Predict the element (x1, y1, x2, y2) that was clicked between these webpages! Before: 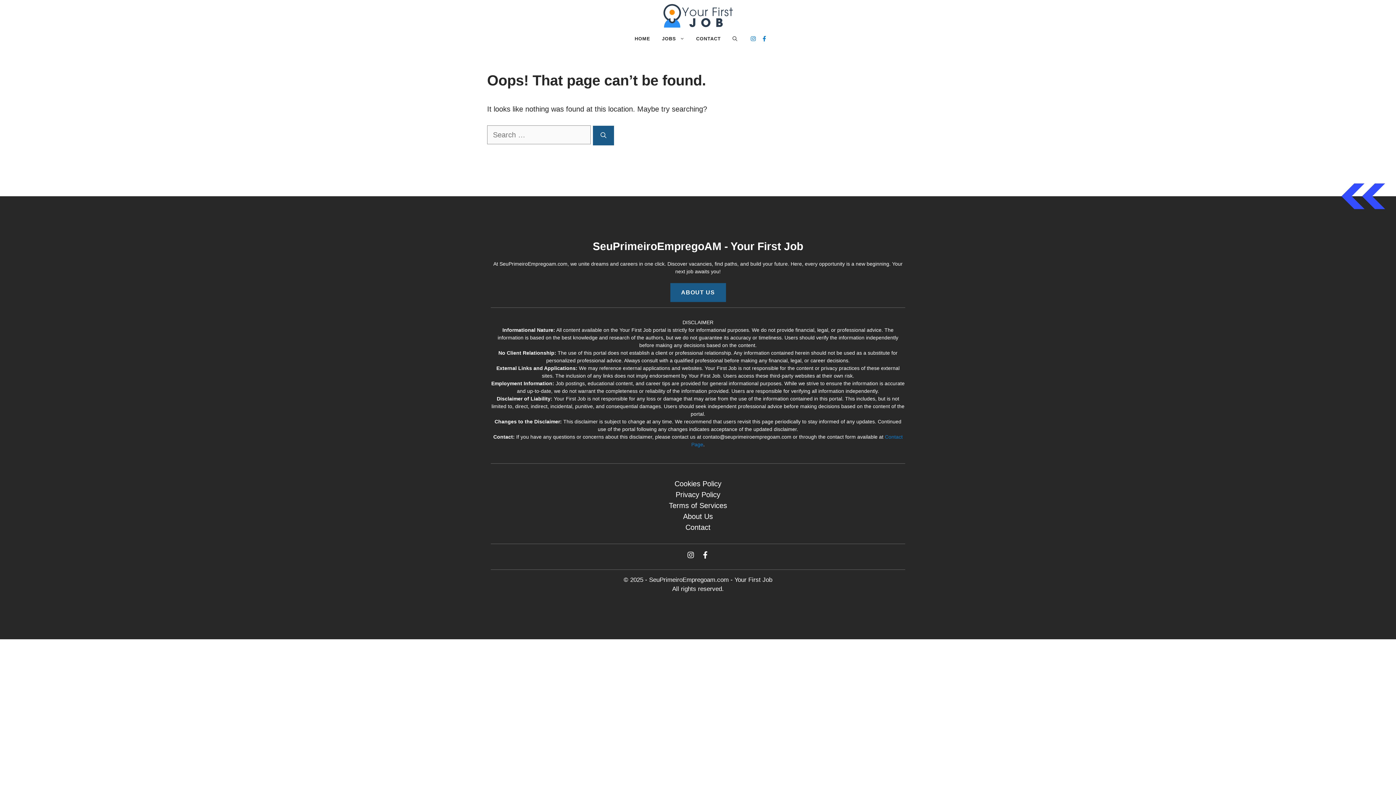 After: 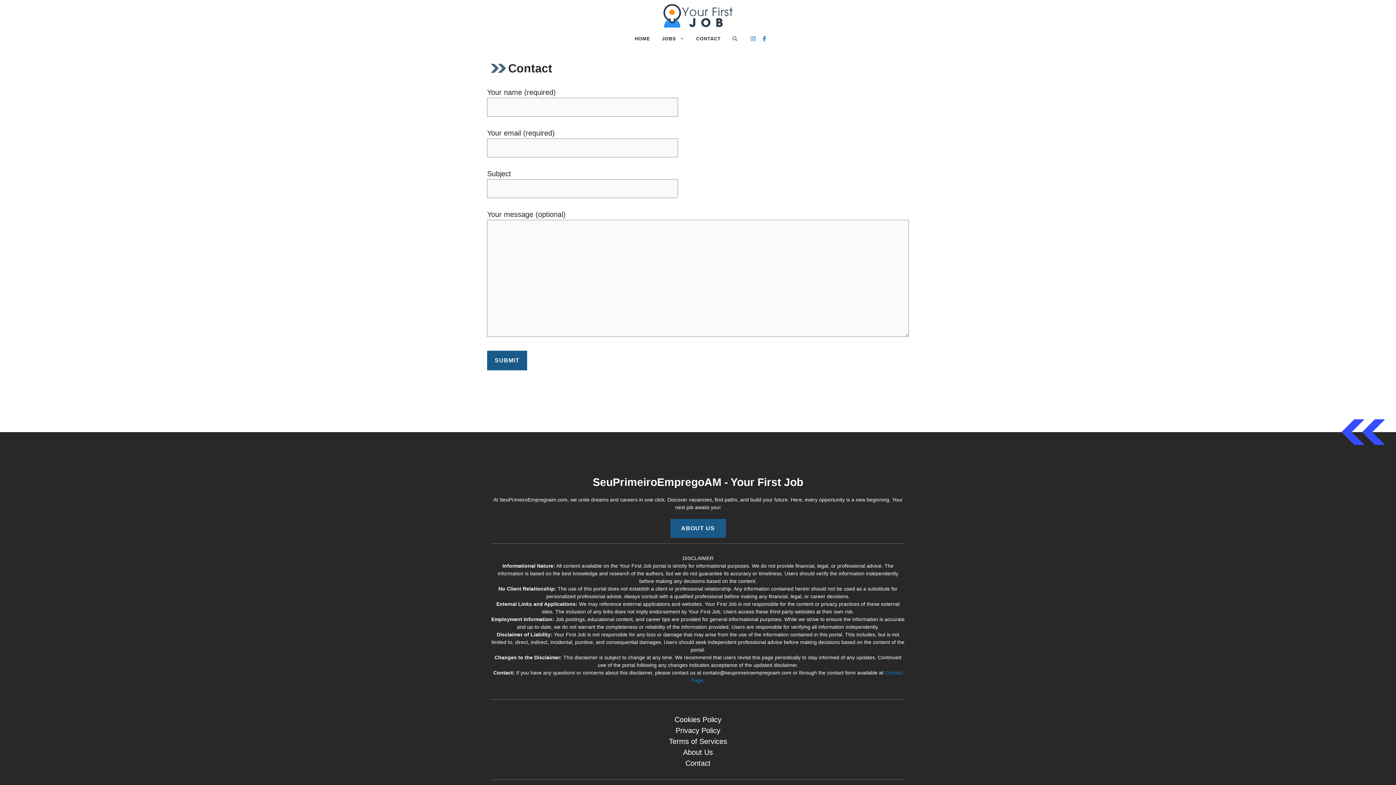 Action: label: CONTACT bbox: (690, 28, 726, 49)